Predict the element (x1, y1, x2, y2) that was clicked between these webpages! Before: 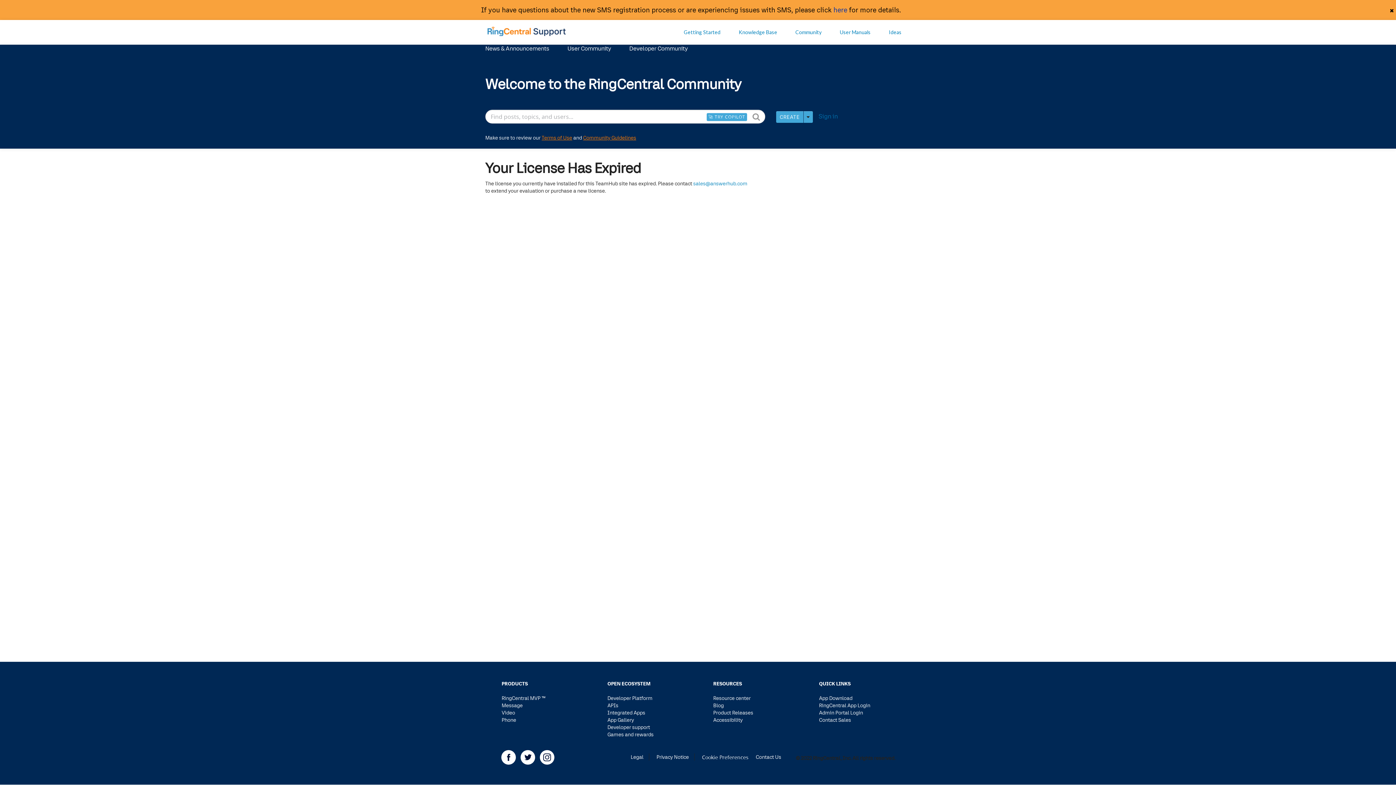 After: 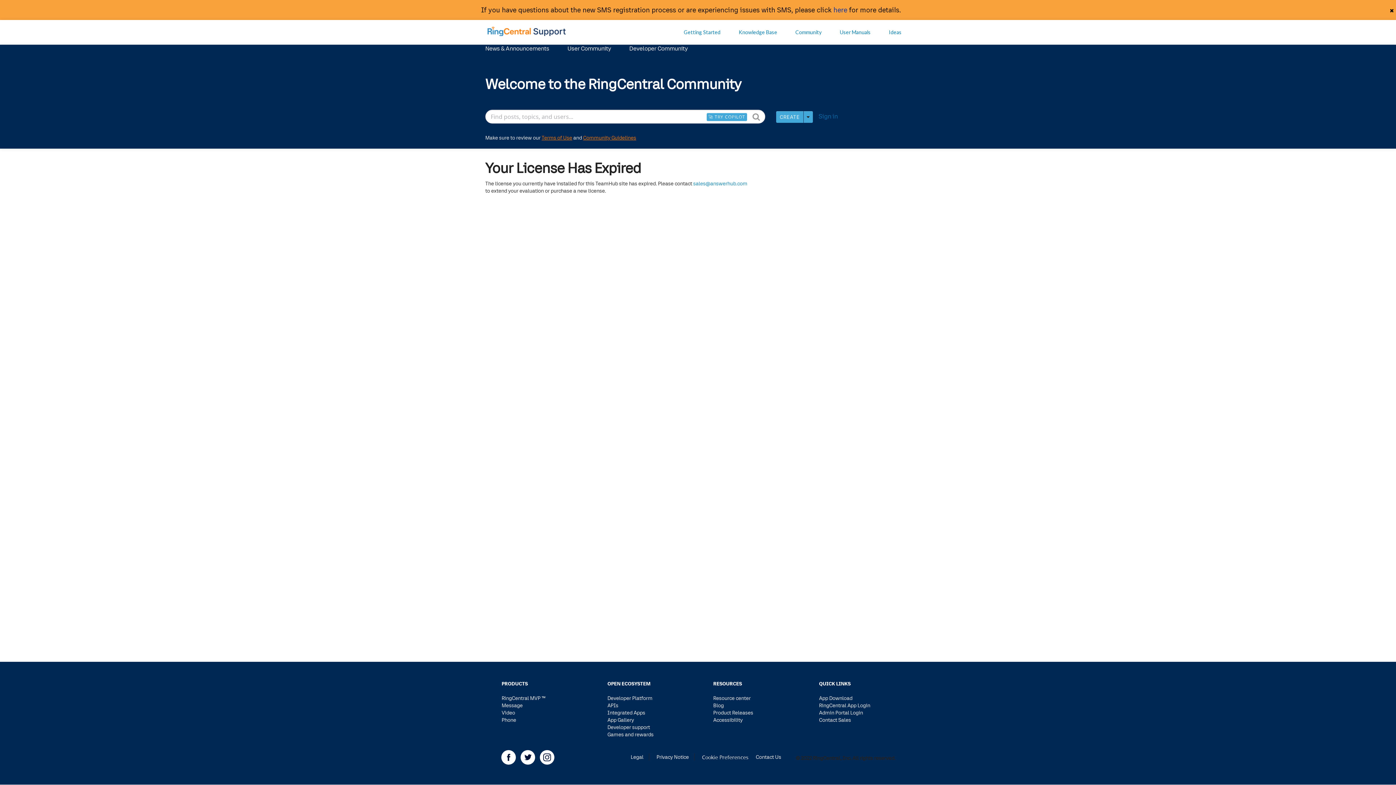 Action: label: 🚀 TRY COPILOT bbox: (706, 113, 747, 121)